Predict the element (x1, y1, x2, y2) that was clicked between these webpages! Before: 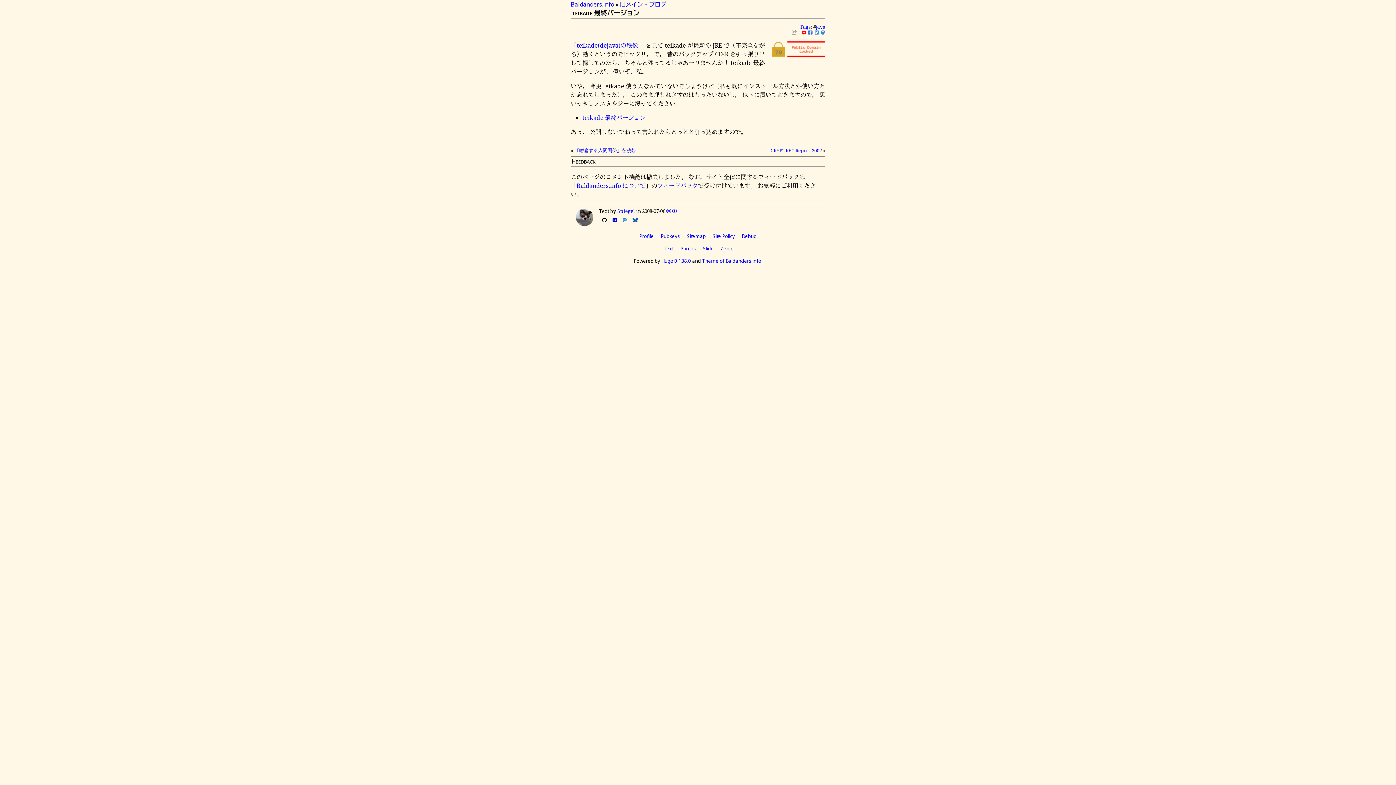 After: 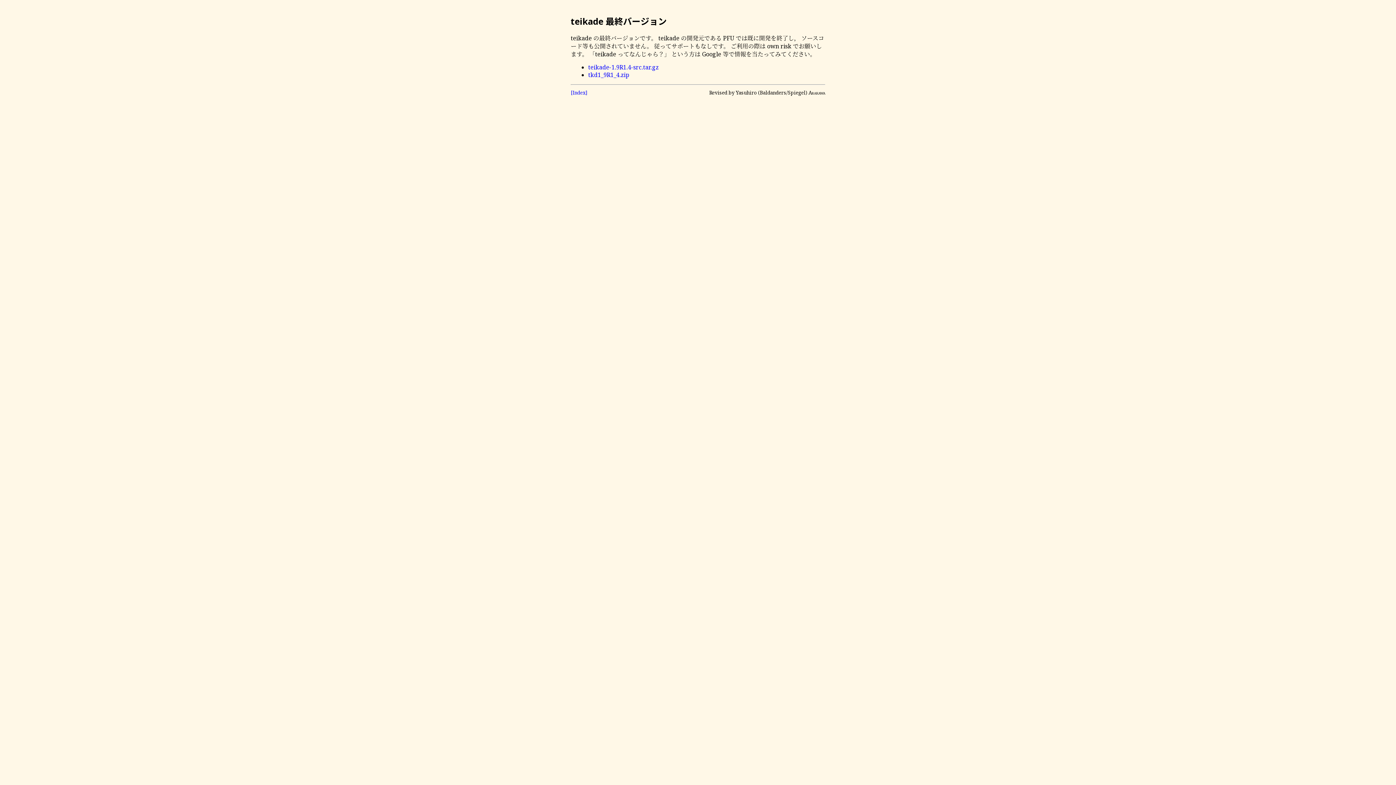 Action: label: teikade 最終バージョン bbox: (582, 113, 645, 121)